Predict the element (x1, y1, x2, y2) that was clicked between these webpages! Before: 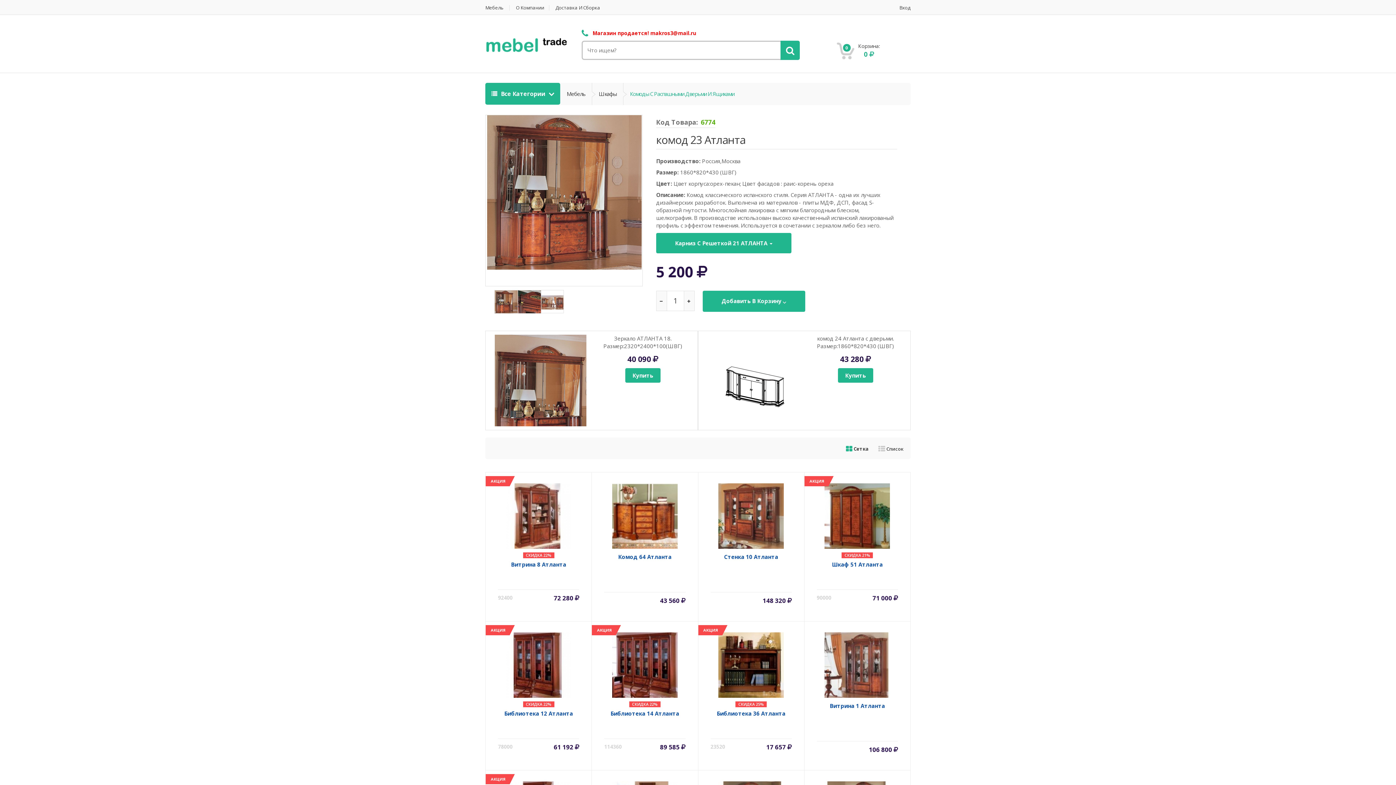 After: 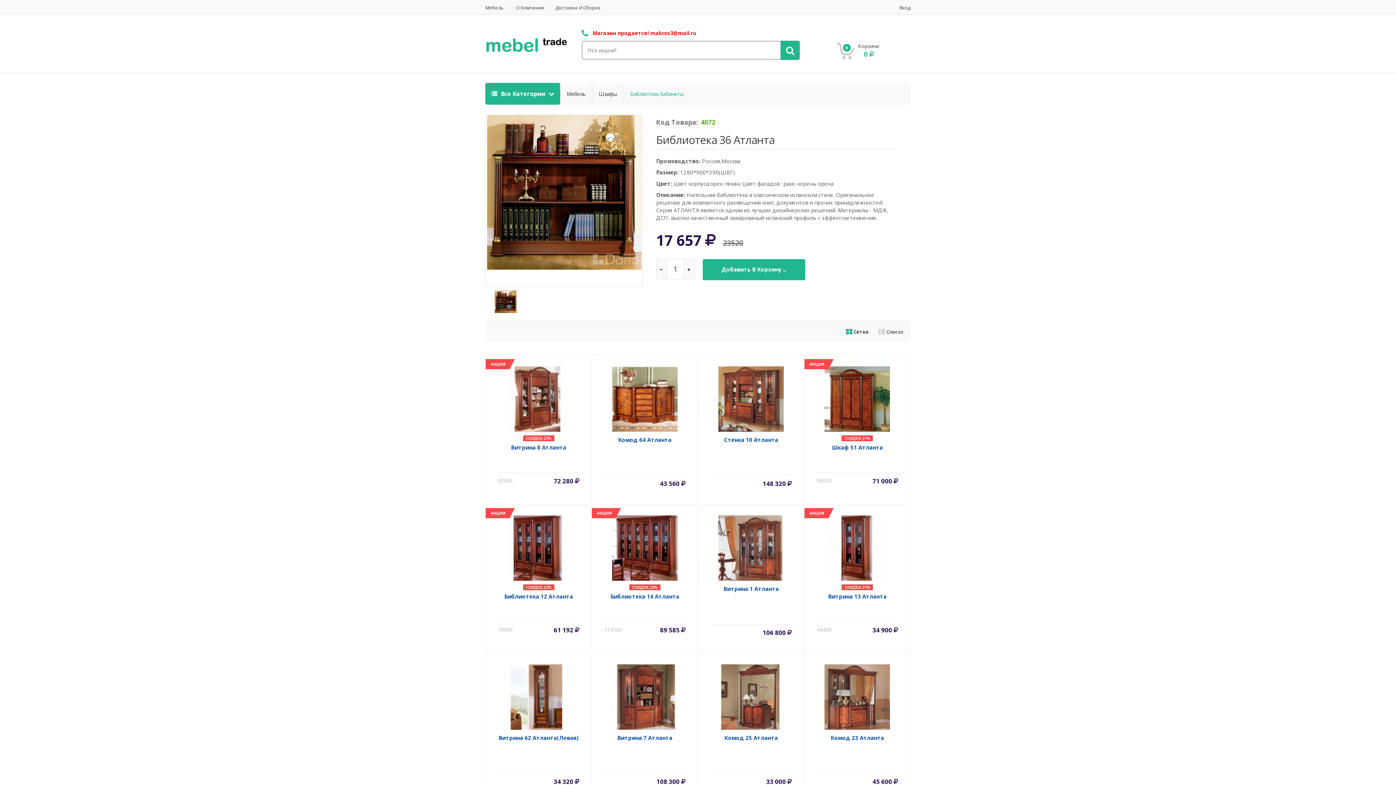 Action: bbox: (698, 621, 804, 700) label: АКЦИЯ